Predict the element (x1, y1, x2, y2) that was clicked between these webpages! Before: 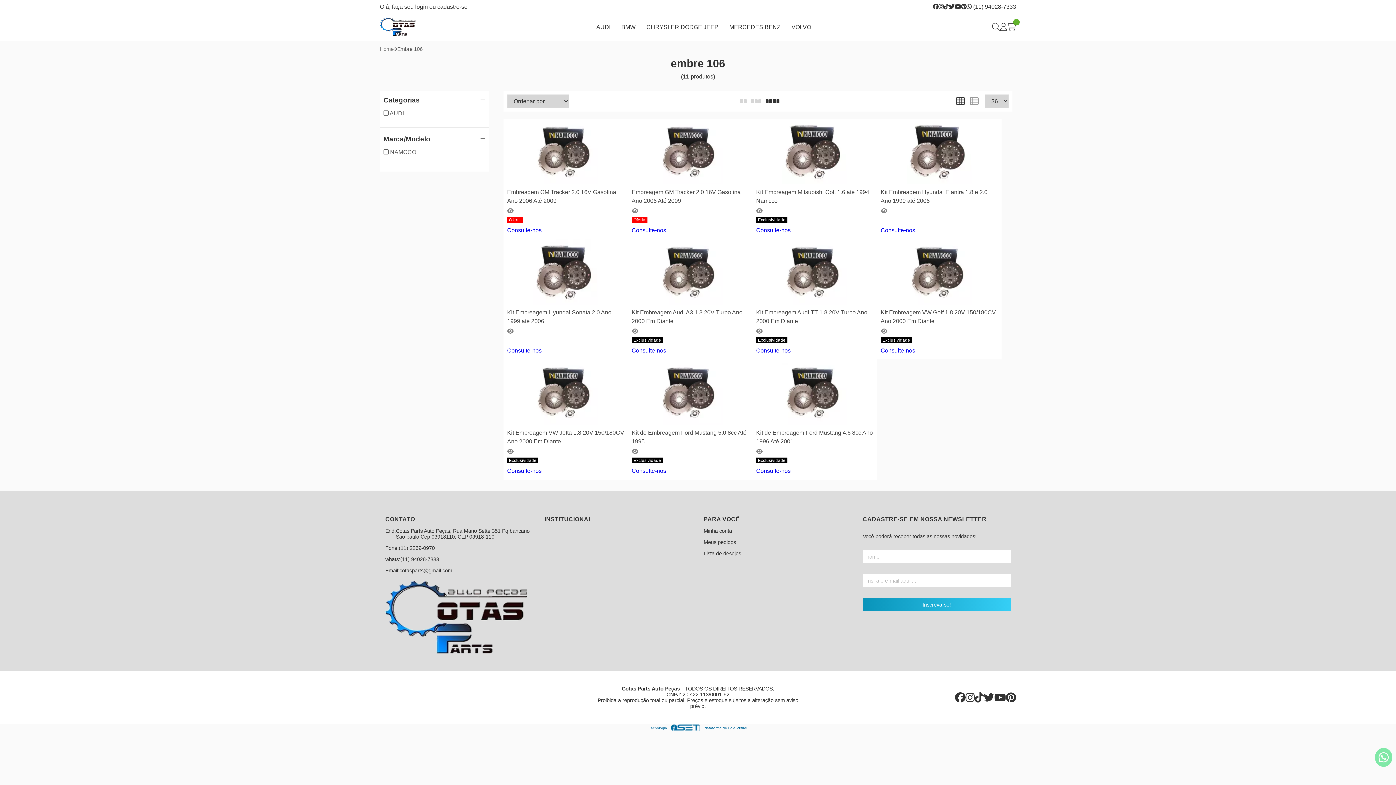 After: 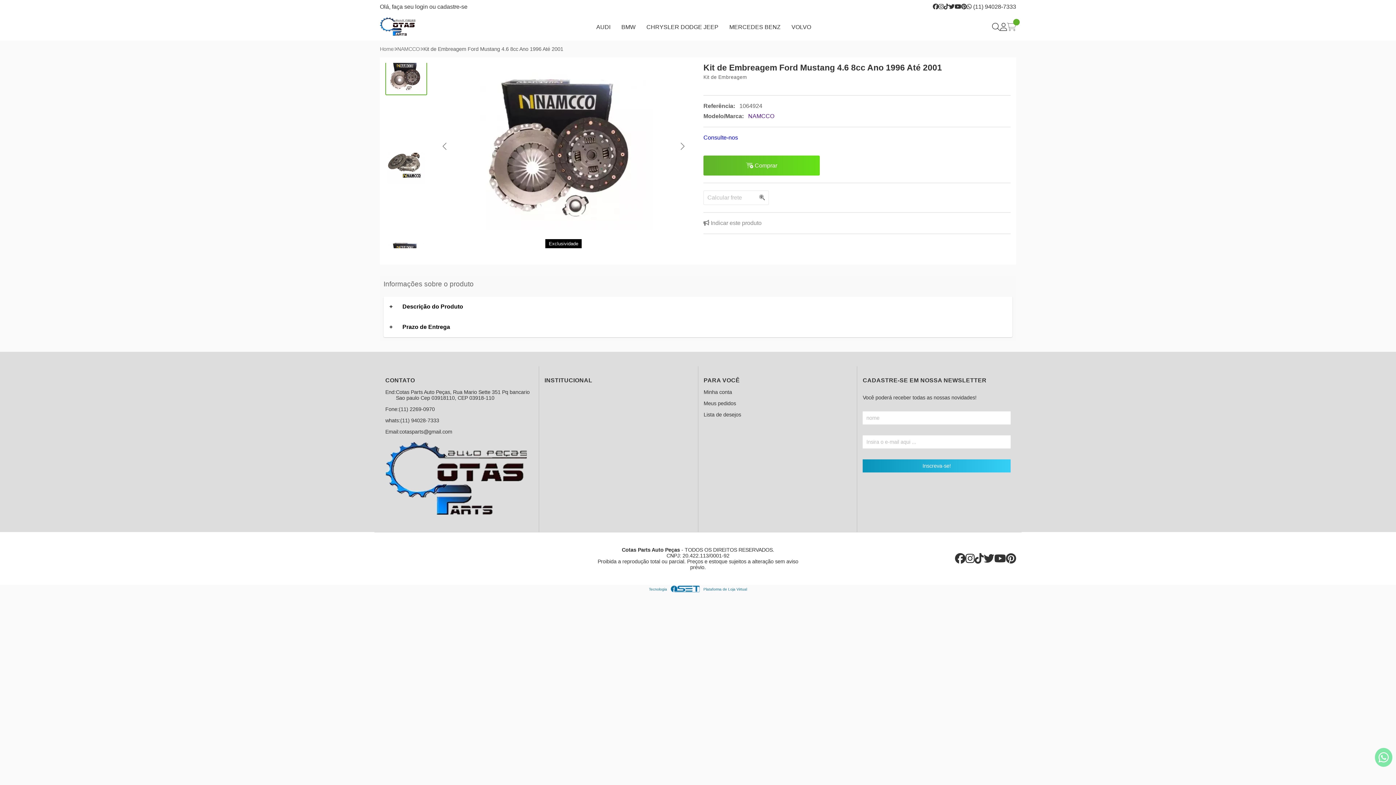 Action: bbox: (756, 428, 873, 446) label: Kit de Embreagem Ford Mustang 4.6 8cc Ano 1996 Até 2001